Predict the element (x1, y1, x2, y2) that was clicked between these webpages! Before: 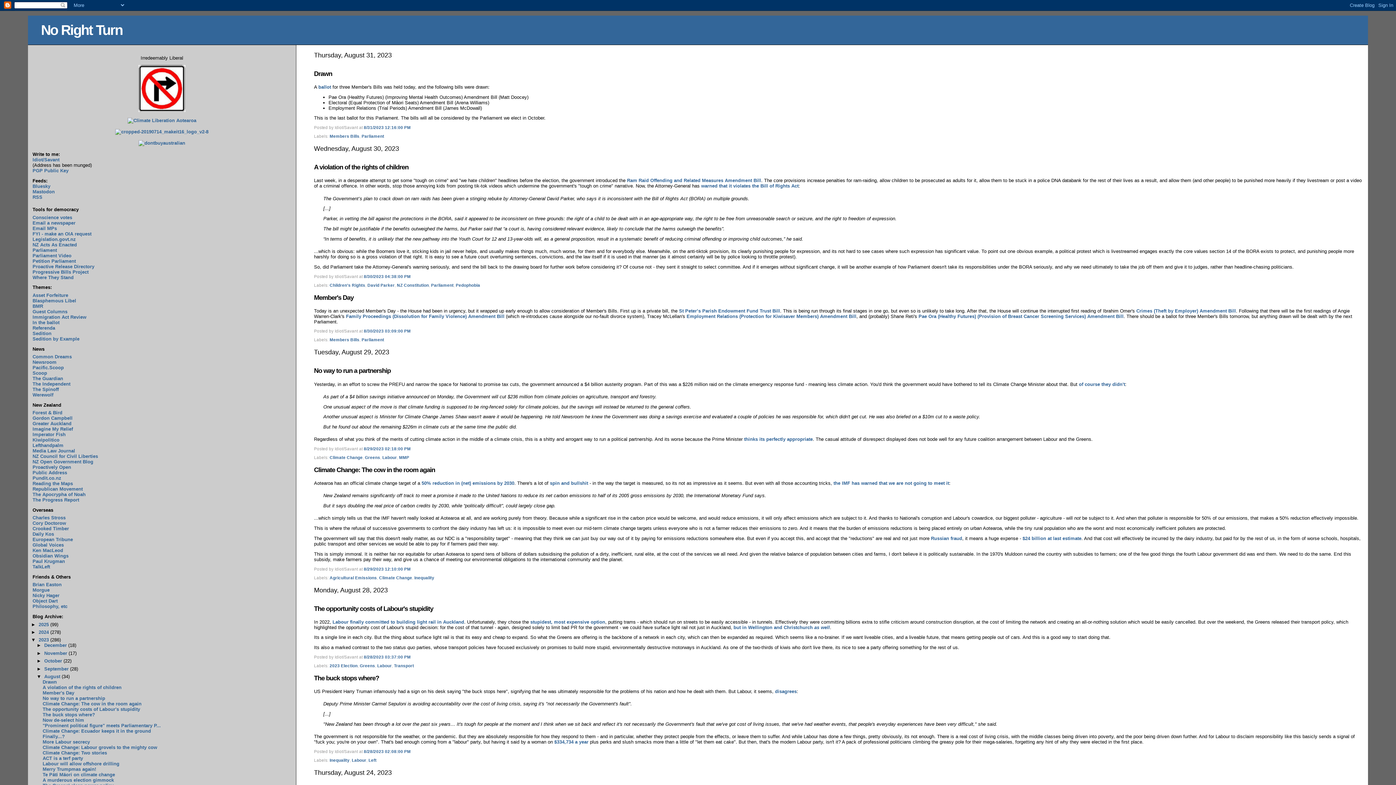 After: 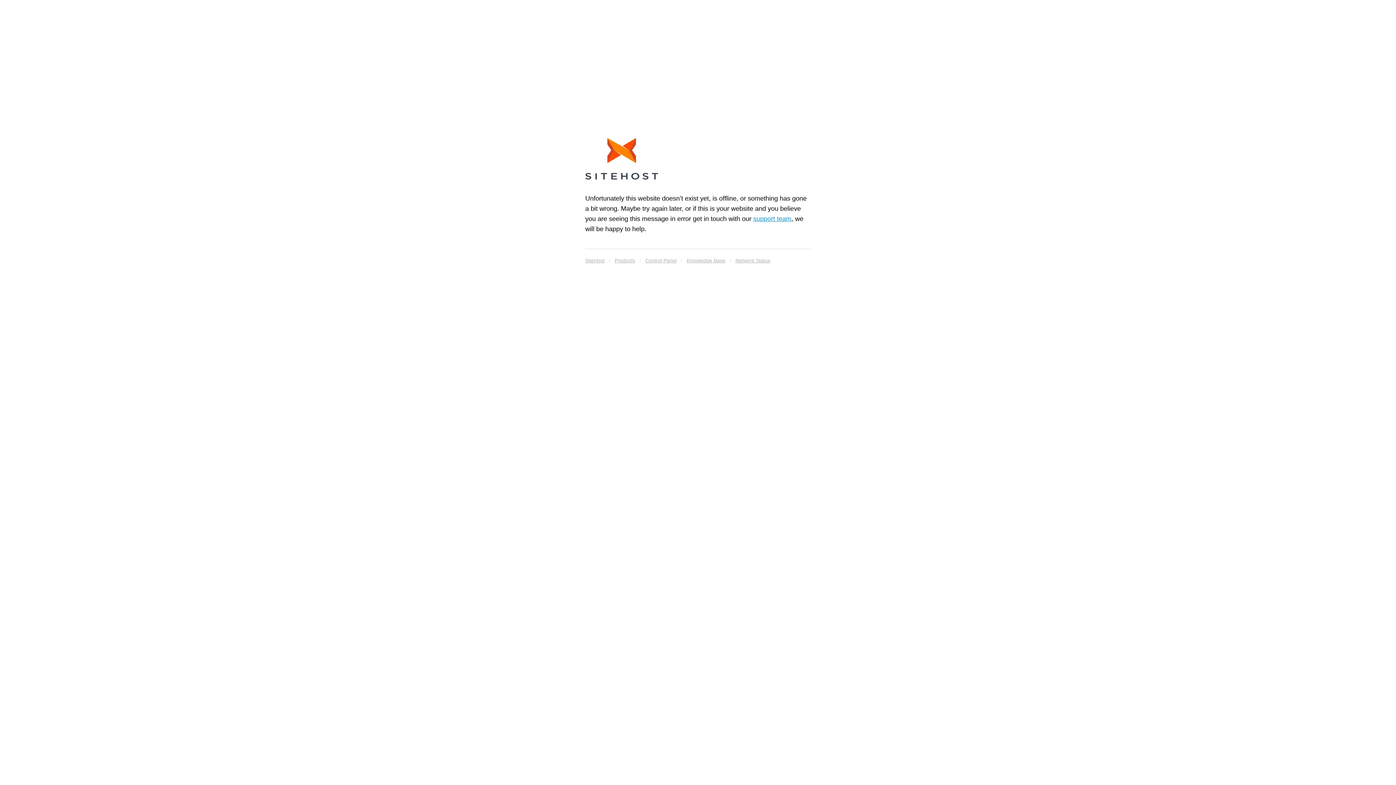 Action: bbox: (32, 410, 62, 415) label: Forest & Bird